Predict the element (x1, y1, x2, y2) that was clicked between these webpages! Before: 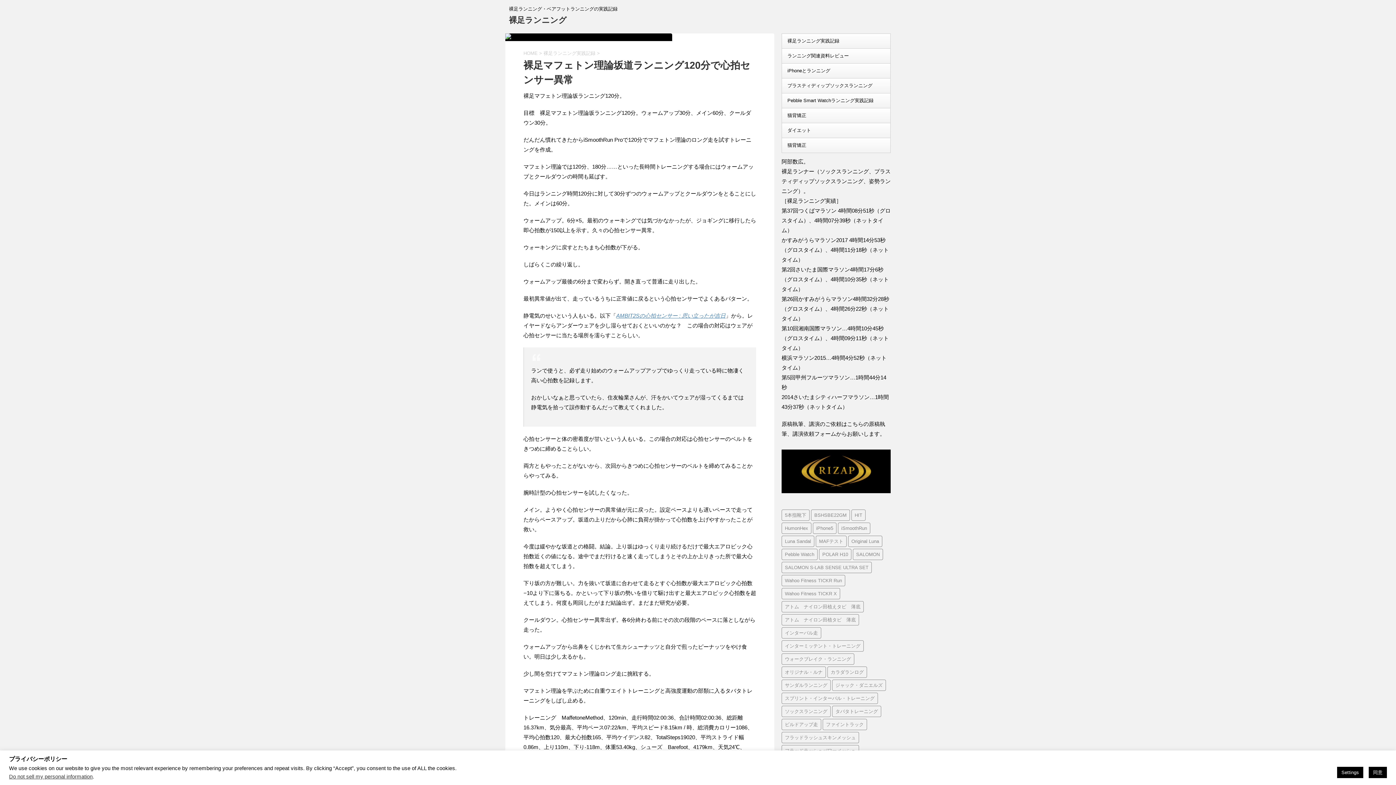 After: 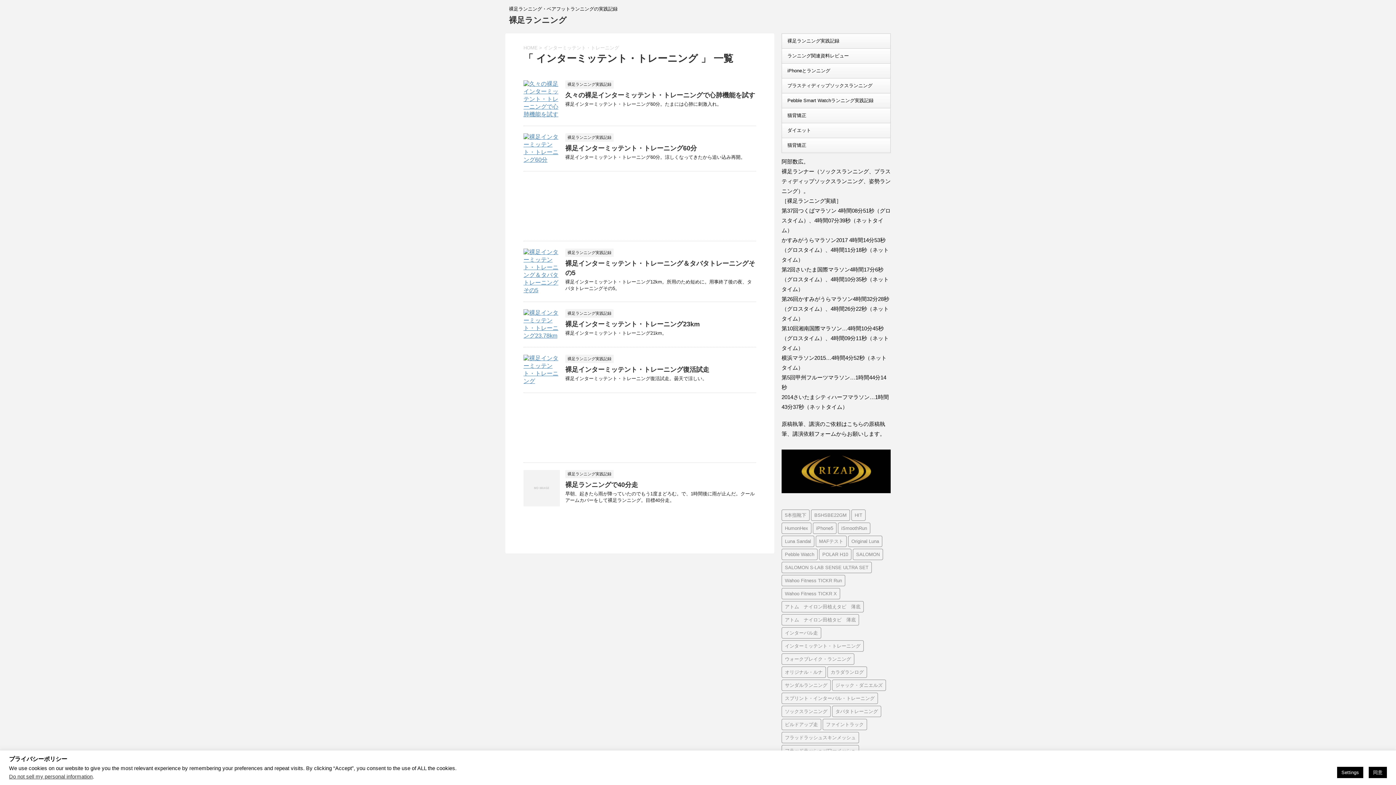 Action: label: インターミッテント・トレーニング (6個の項目) bbox: (781, 640, 864, 652)